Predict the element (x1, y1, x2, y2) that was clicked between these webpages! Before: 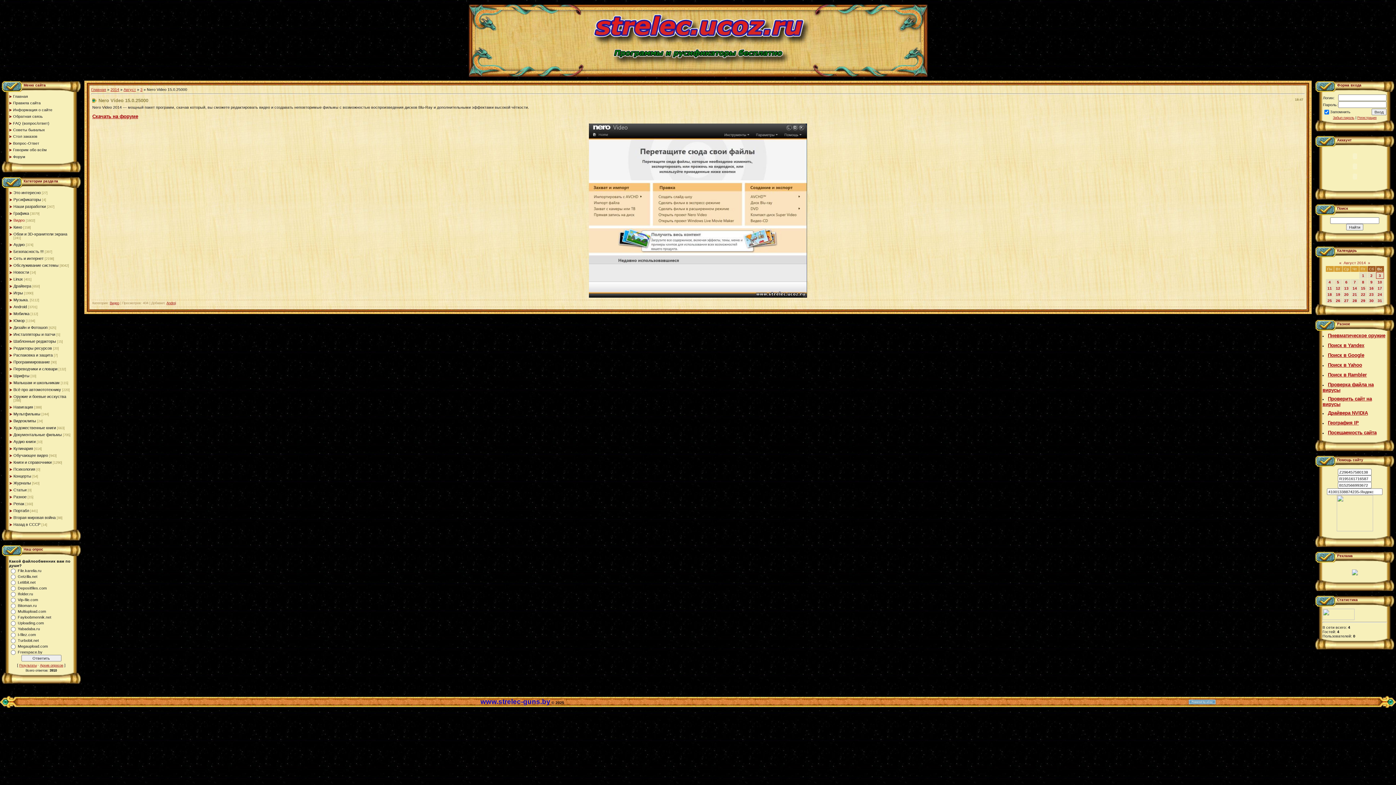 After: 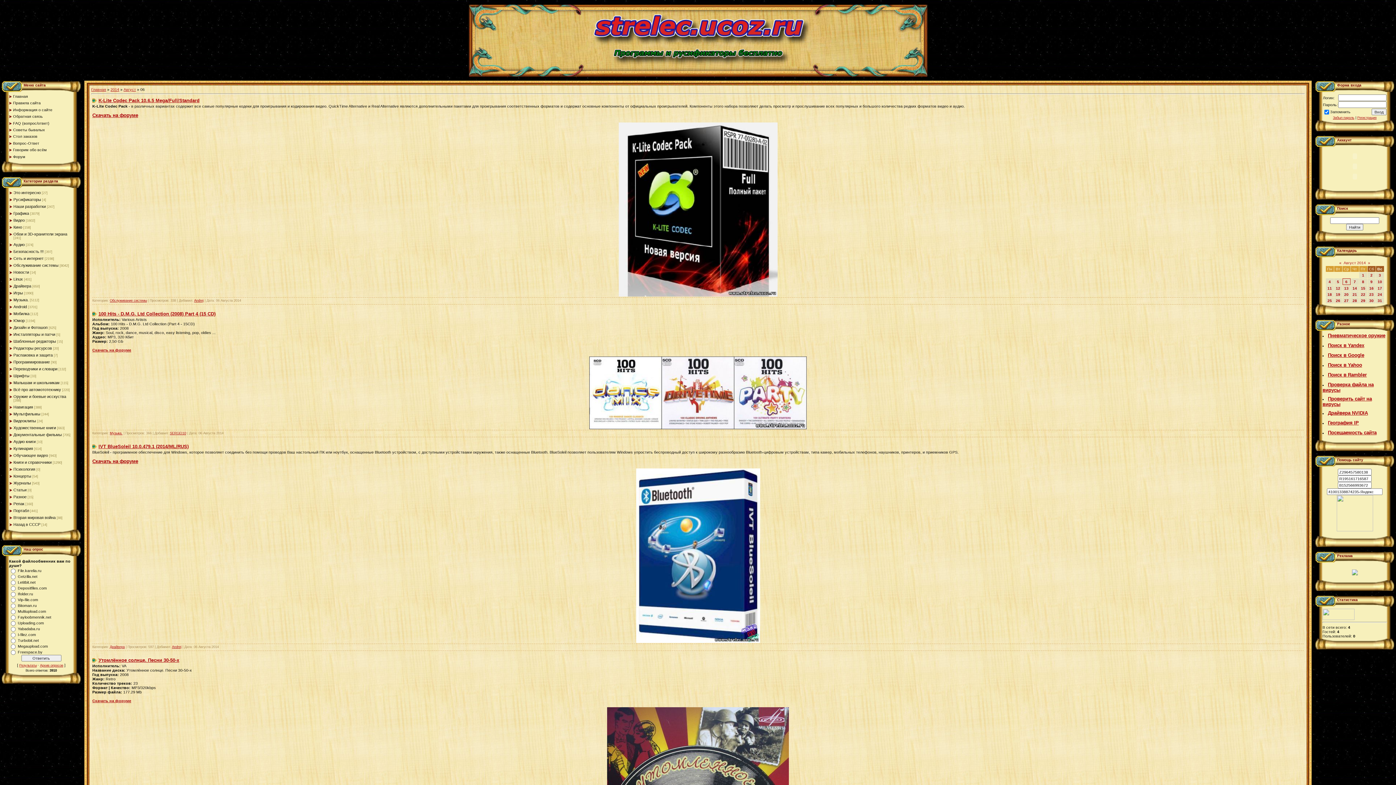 Action: bbox: (1345, 280, 1347, 284) label: 6